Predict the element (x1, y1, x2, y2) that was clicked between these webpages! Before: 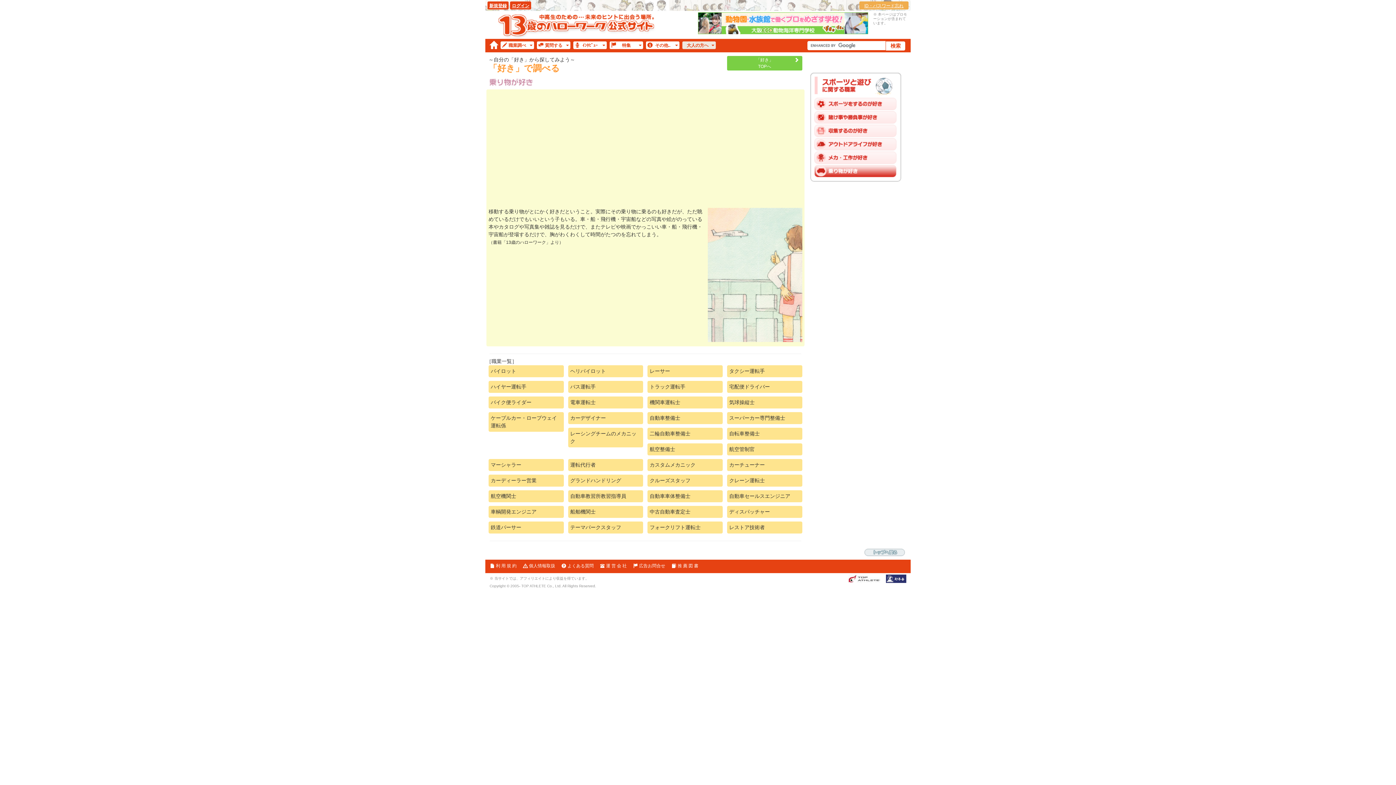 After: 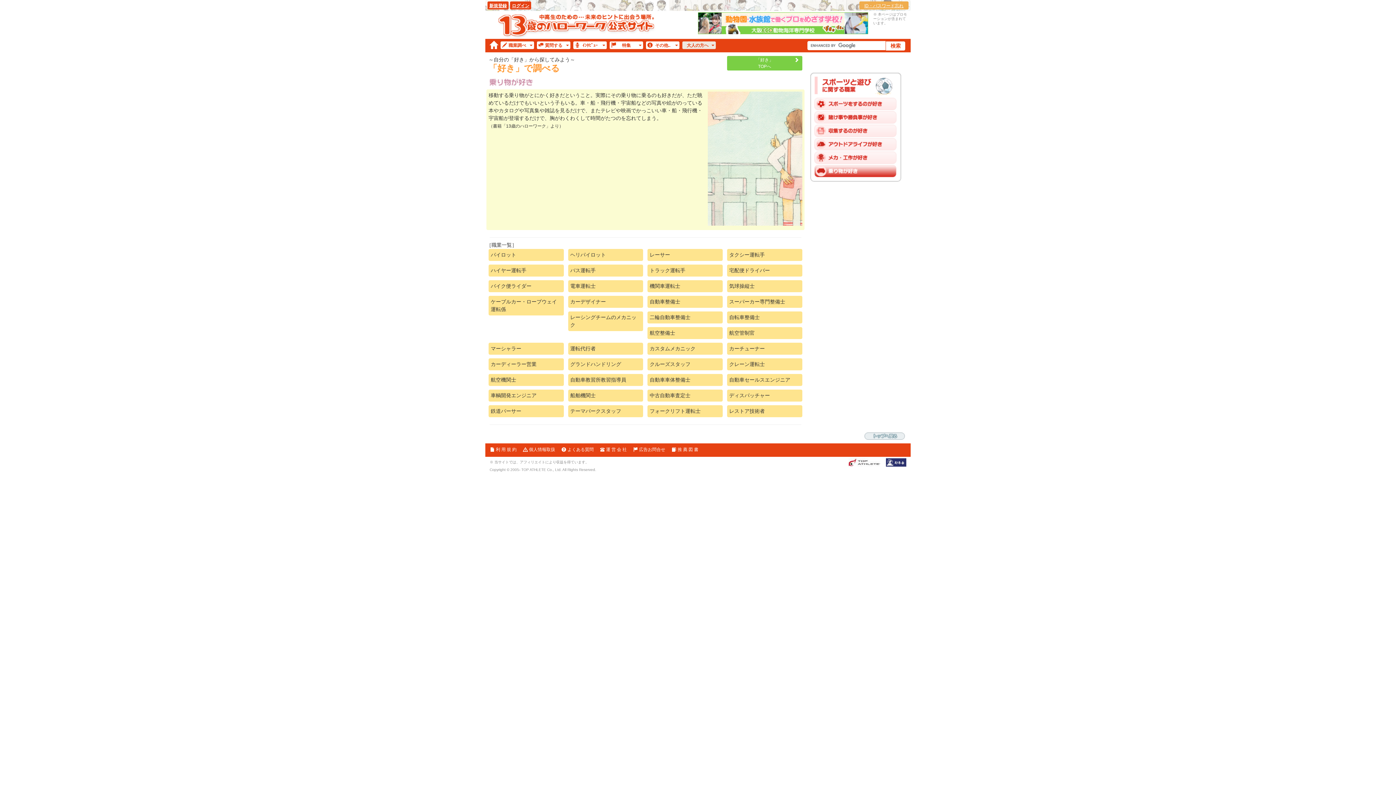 Action: label: 「乗り物」が好き bbox: (814, 164, 901, 177)